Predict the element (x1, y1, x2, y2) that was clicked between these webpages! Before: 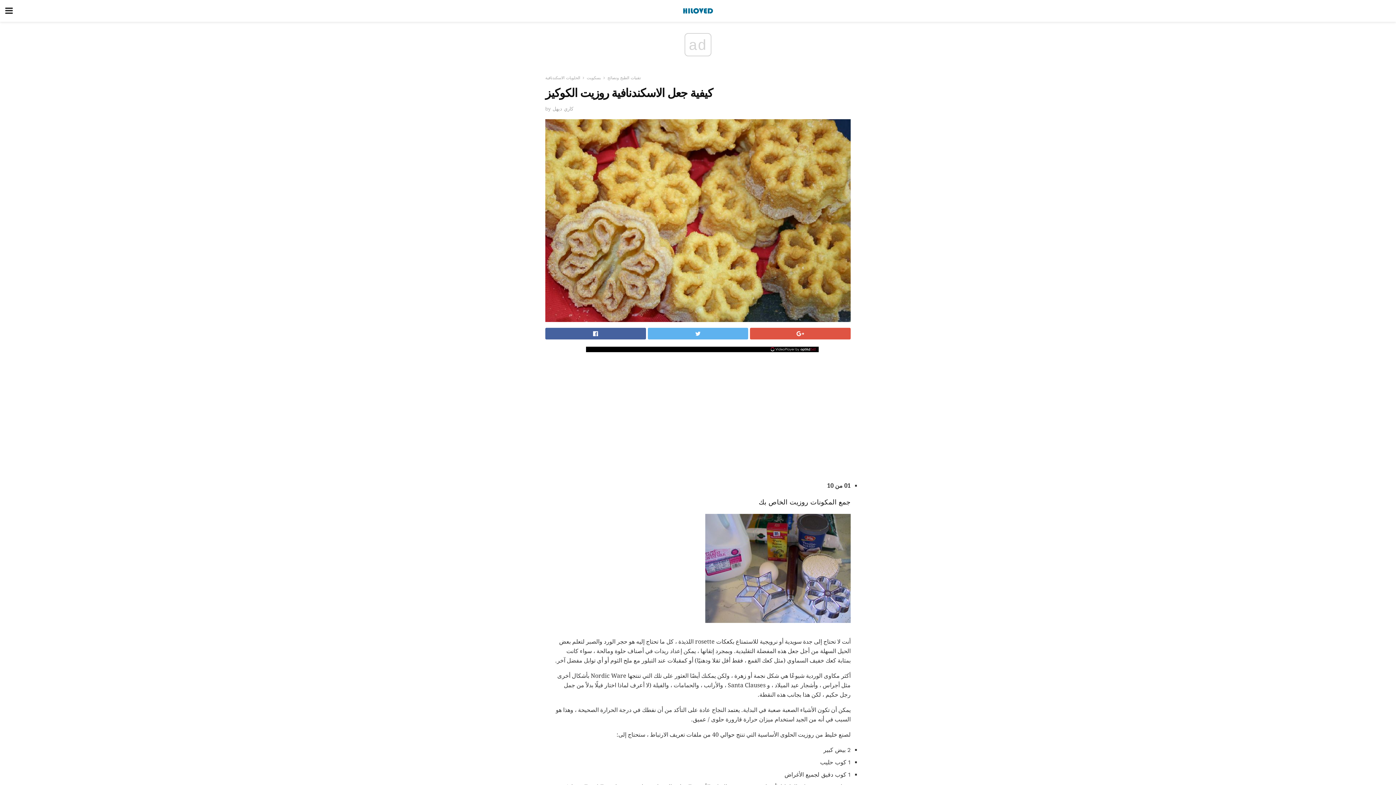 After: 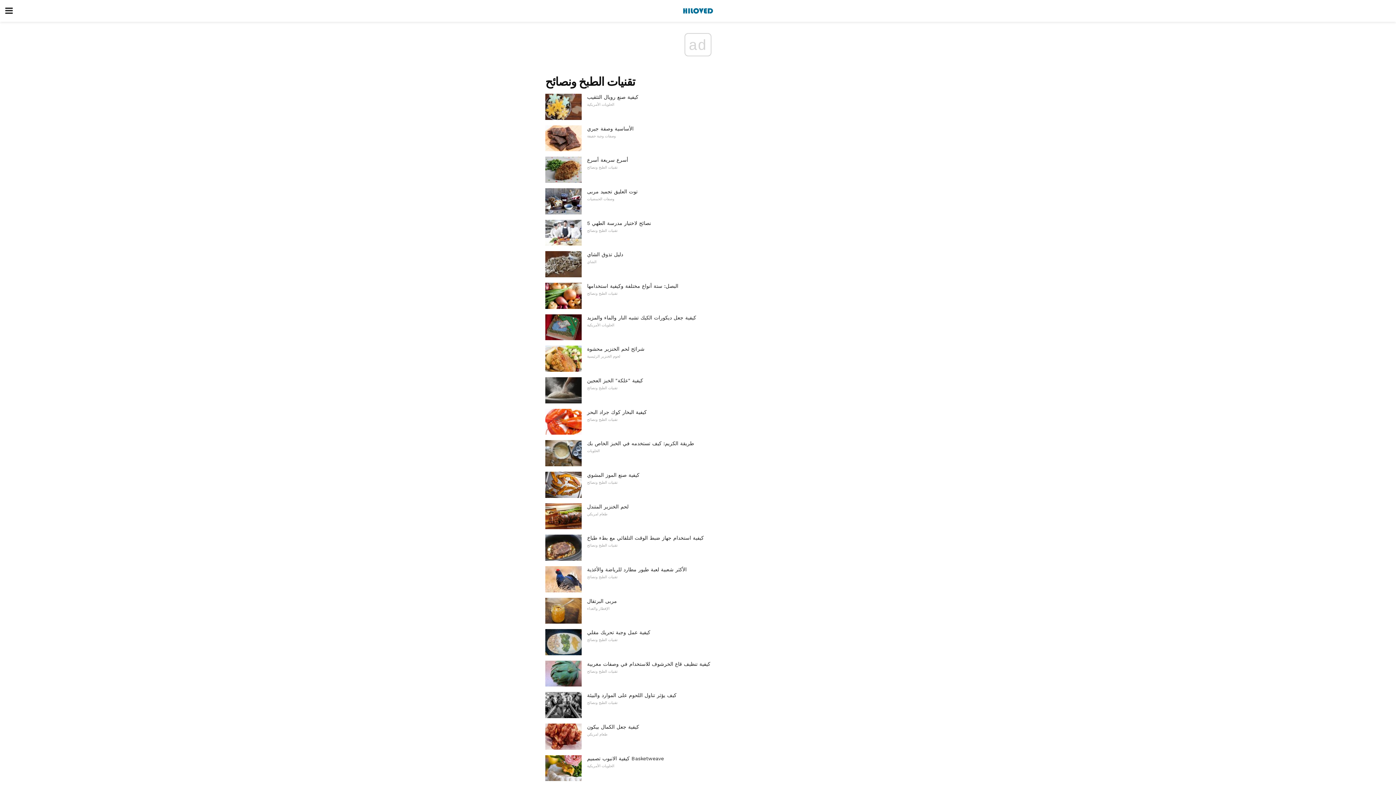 Action: bbox: (607, 75, 641, 80) label: تقنيات الطبخ ونصائح